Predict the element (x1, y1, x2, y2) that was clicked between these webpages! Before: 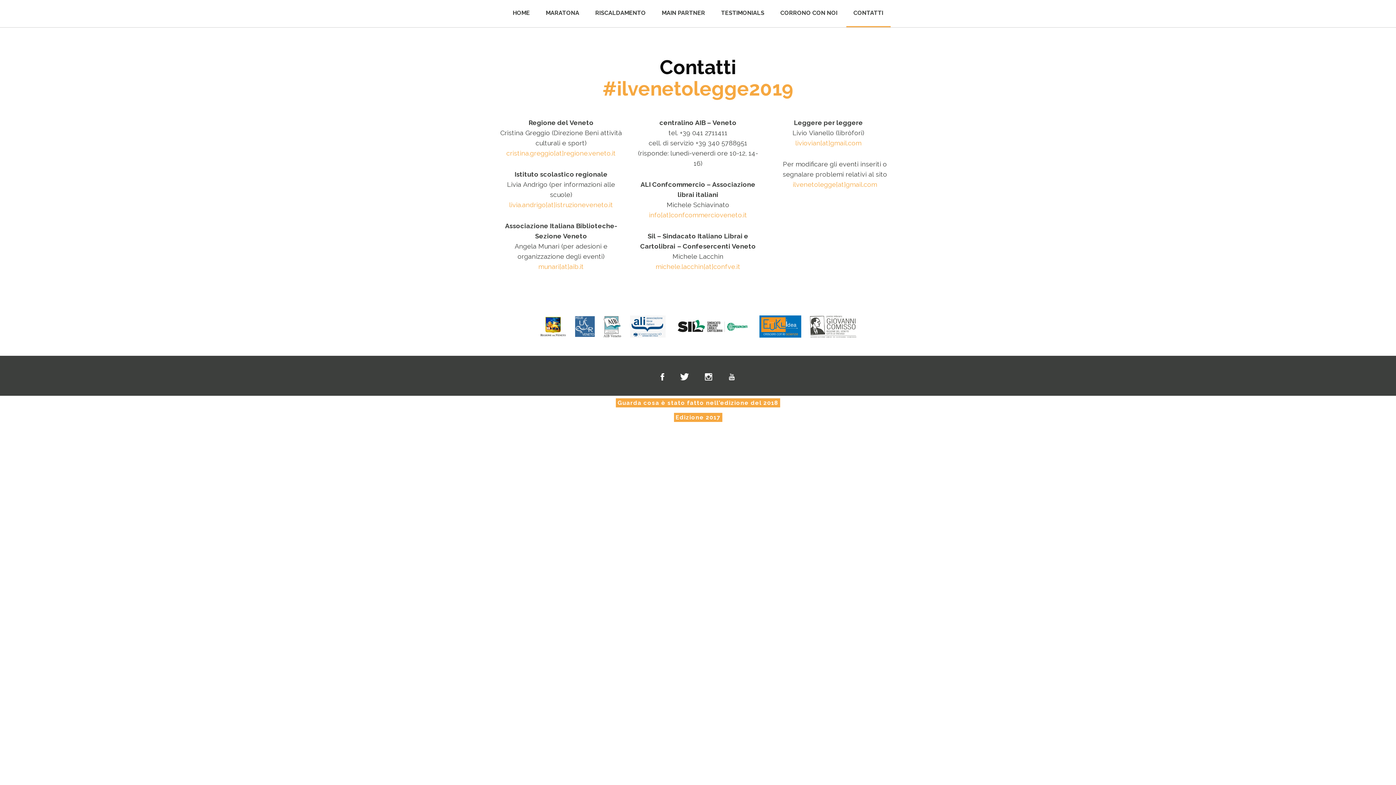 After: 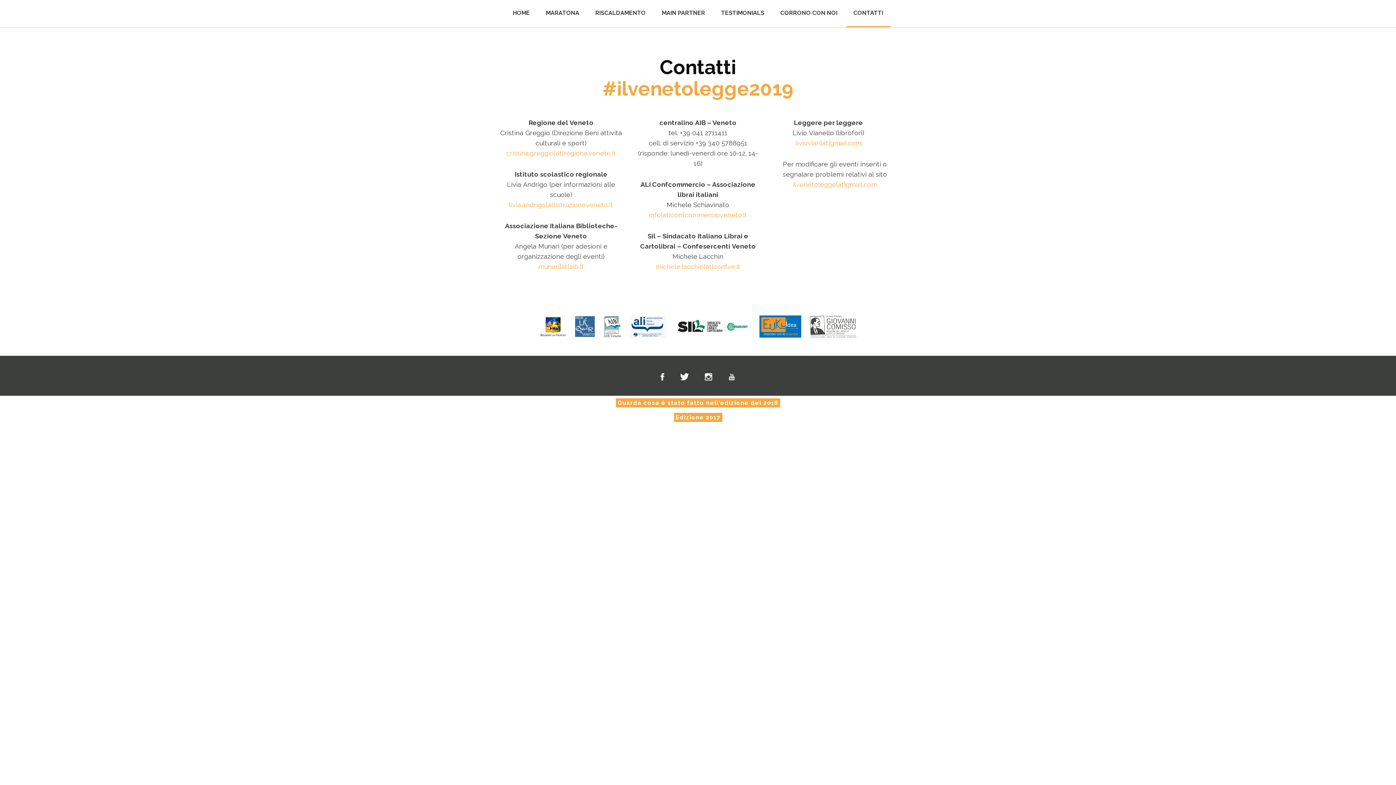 Action: bbox: (630, 293, 665, 356)